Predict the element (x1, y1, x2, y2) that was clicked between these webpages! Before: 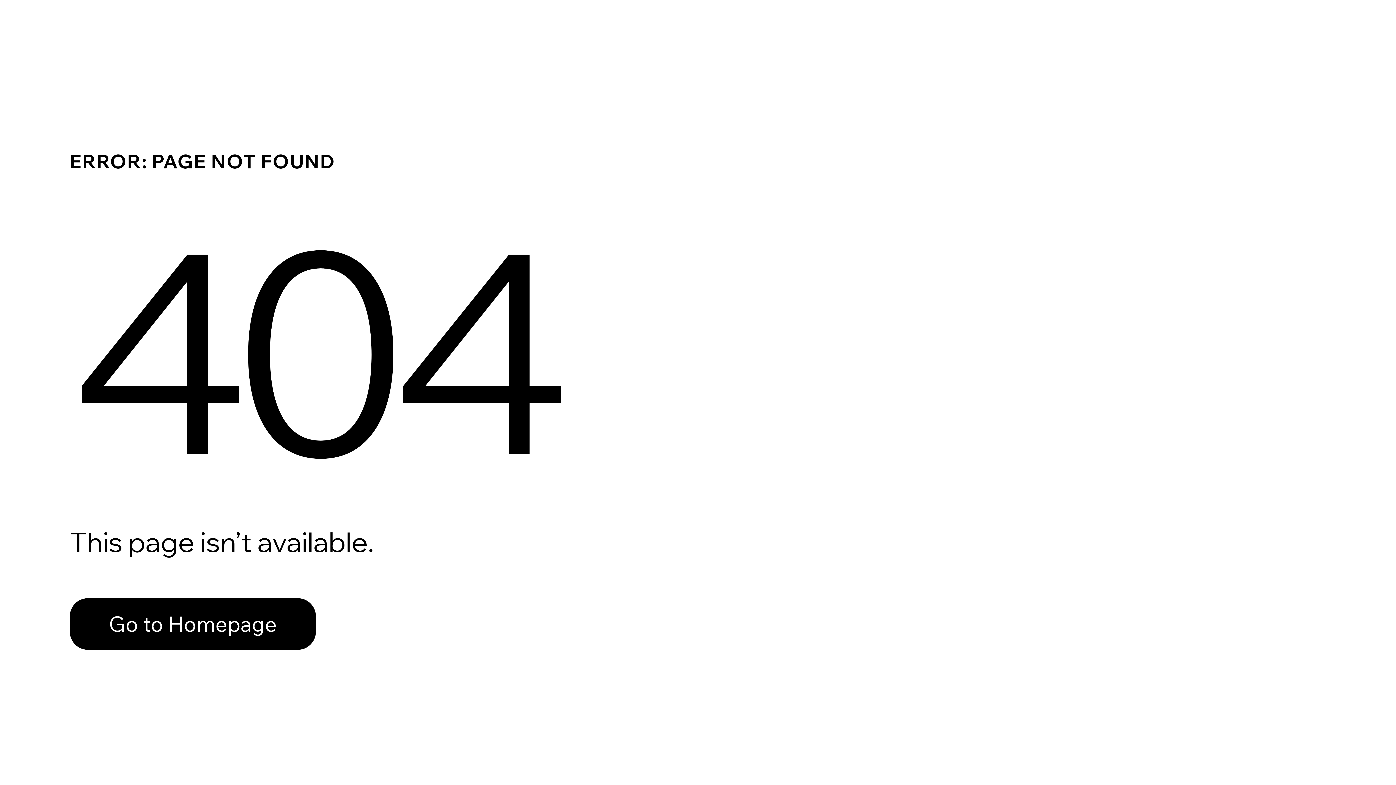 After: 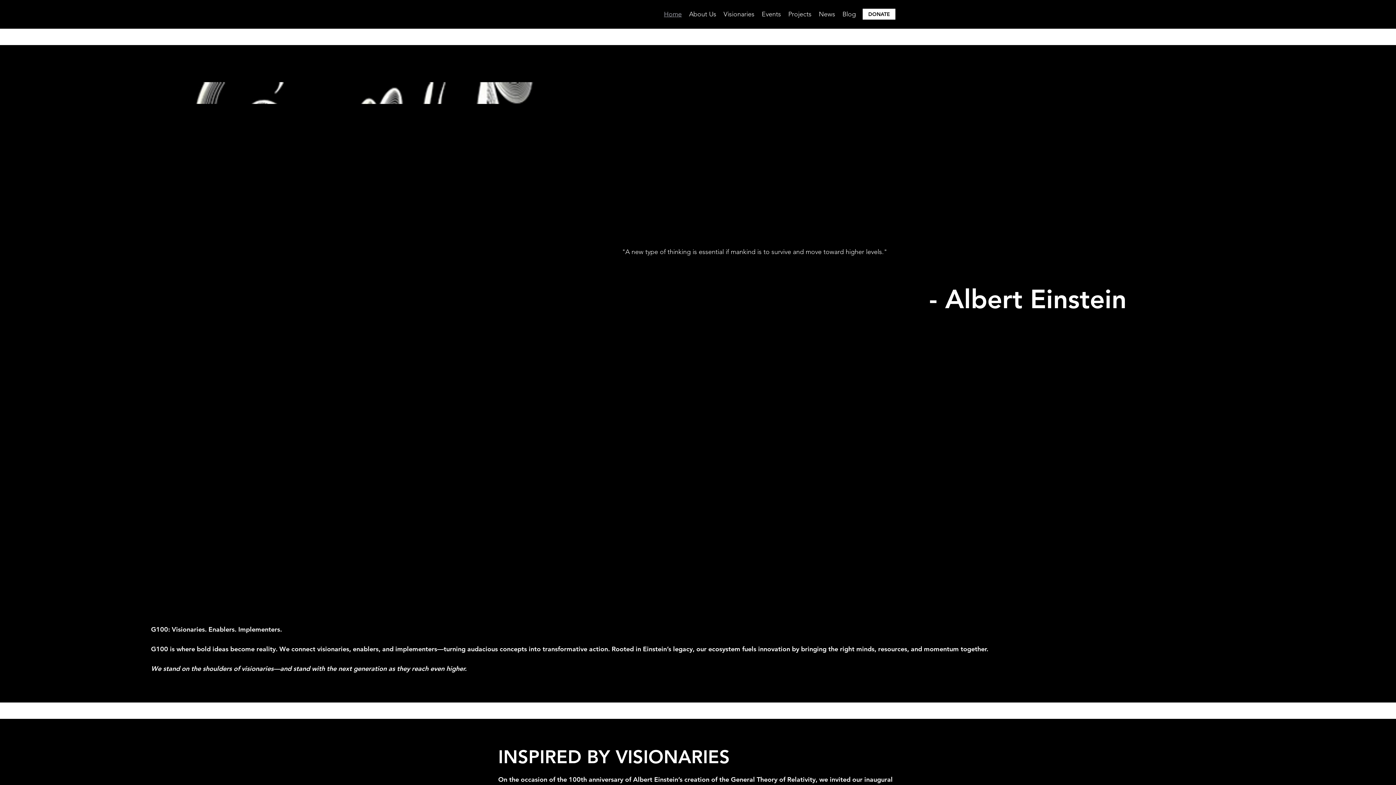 Action: bbox: (69, 598, 316, 650) label: Go to Homepage